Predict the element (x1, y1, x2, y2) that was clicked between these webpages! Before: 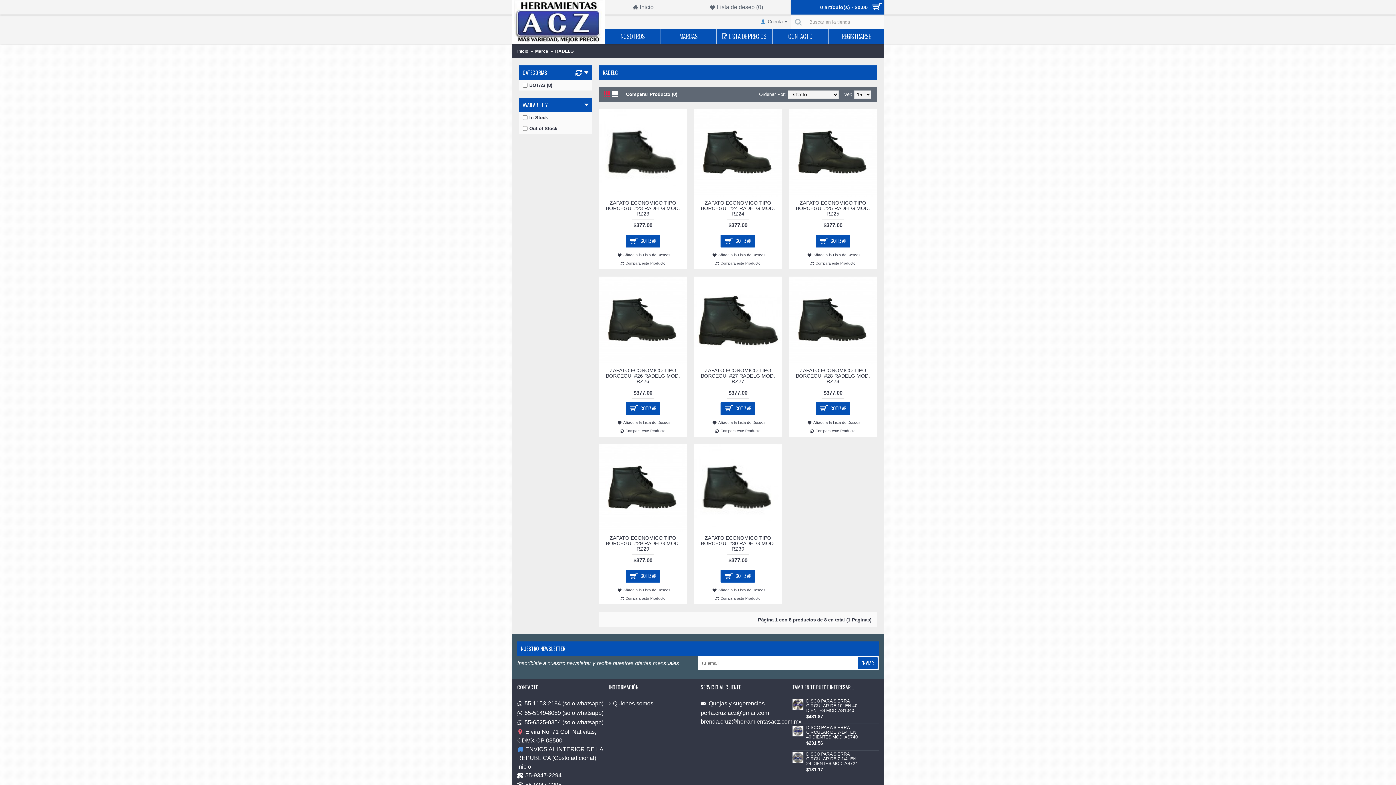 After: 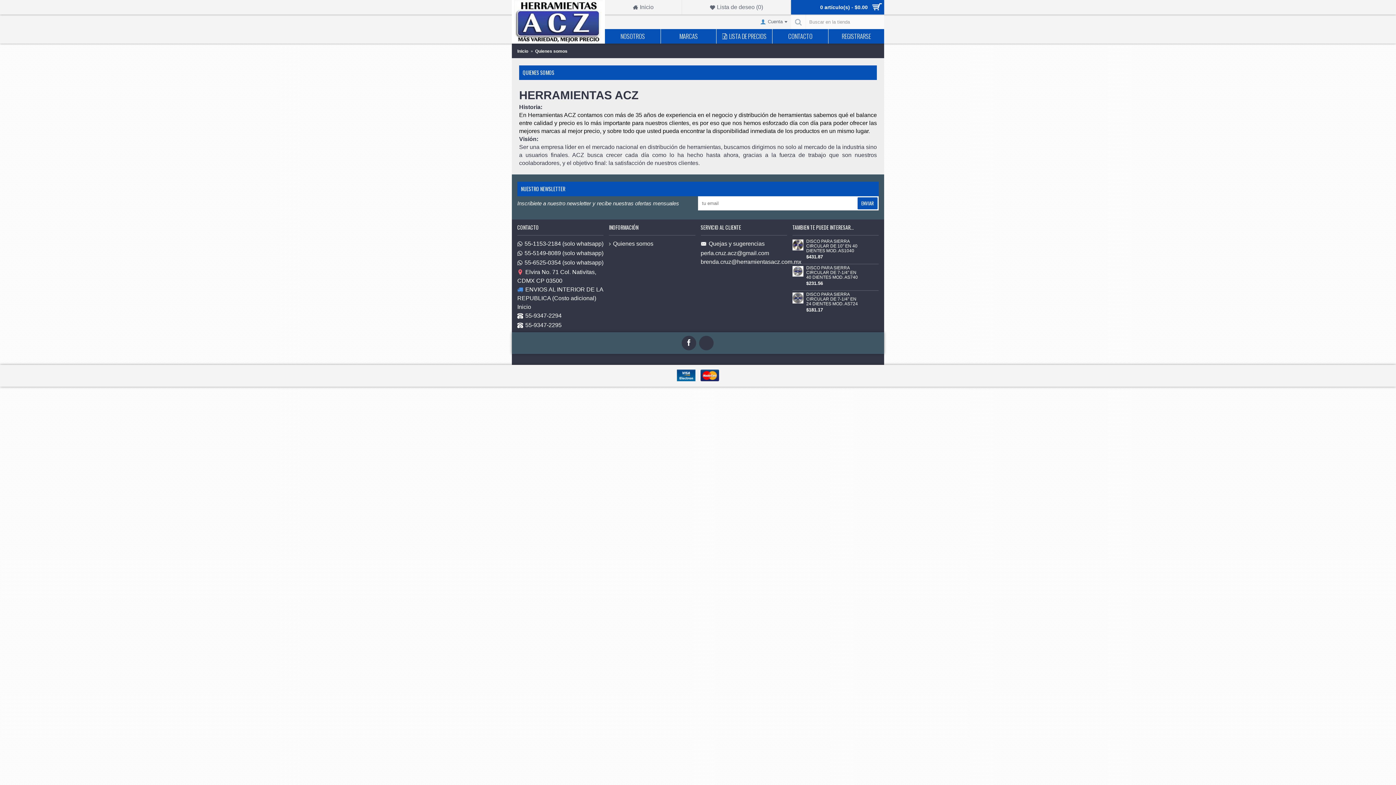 Action: bbox: (609, 700, 695, 708) label: Quienes somos